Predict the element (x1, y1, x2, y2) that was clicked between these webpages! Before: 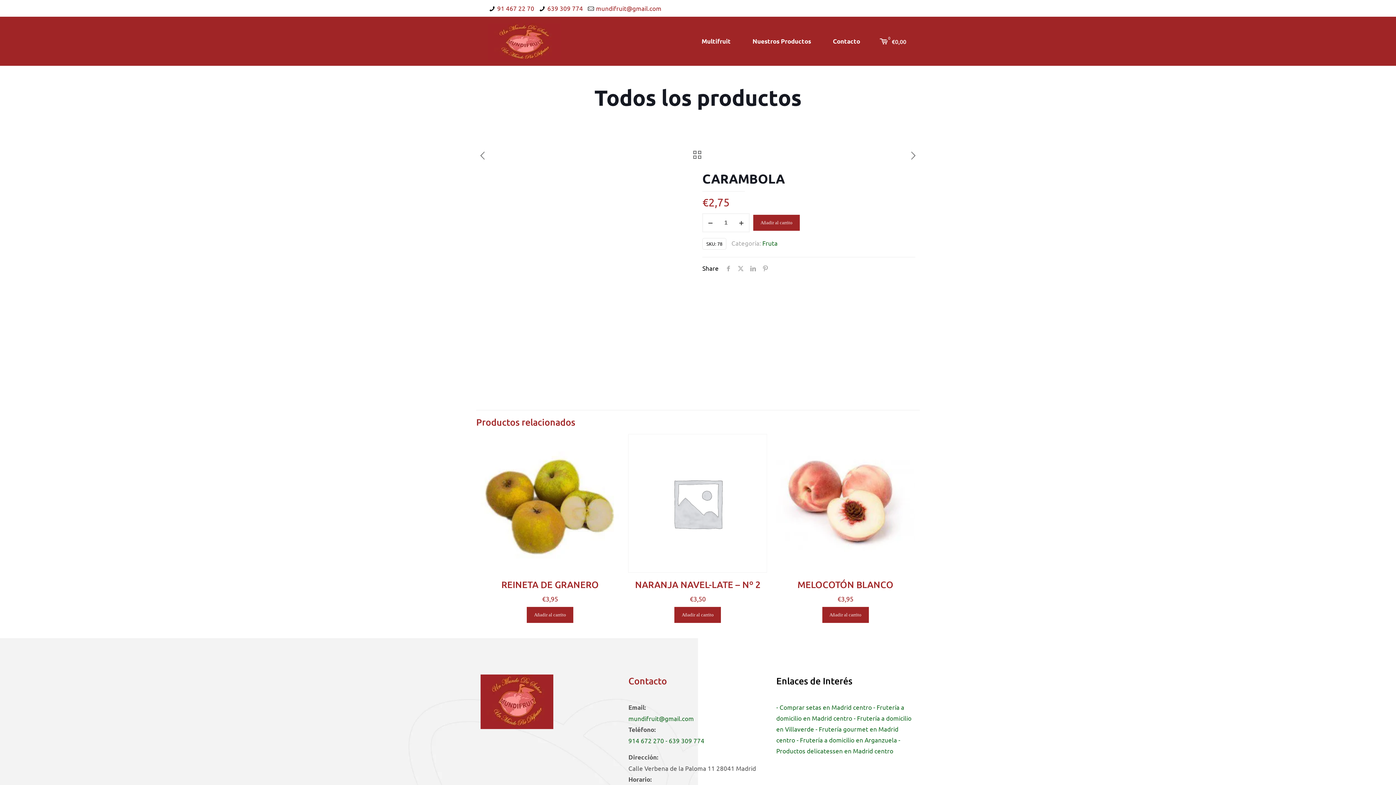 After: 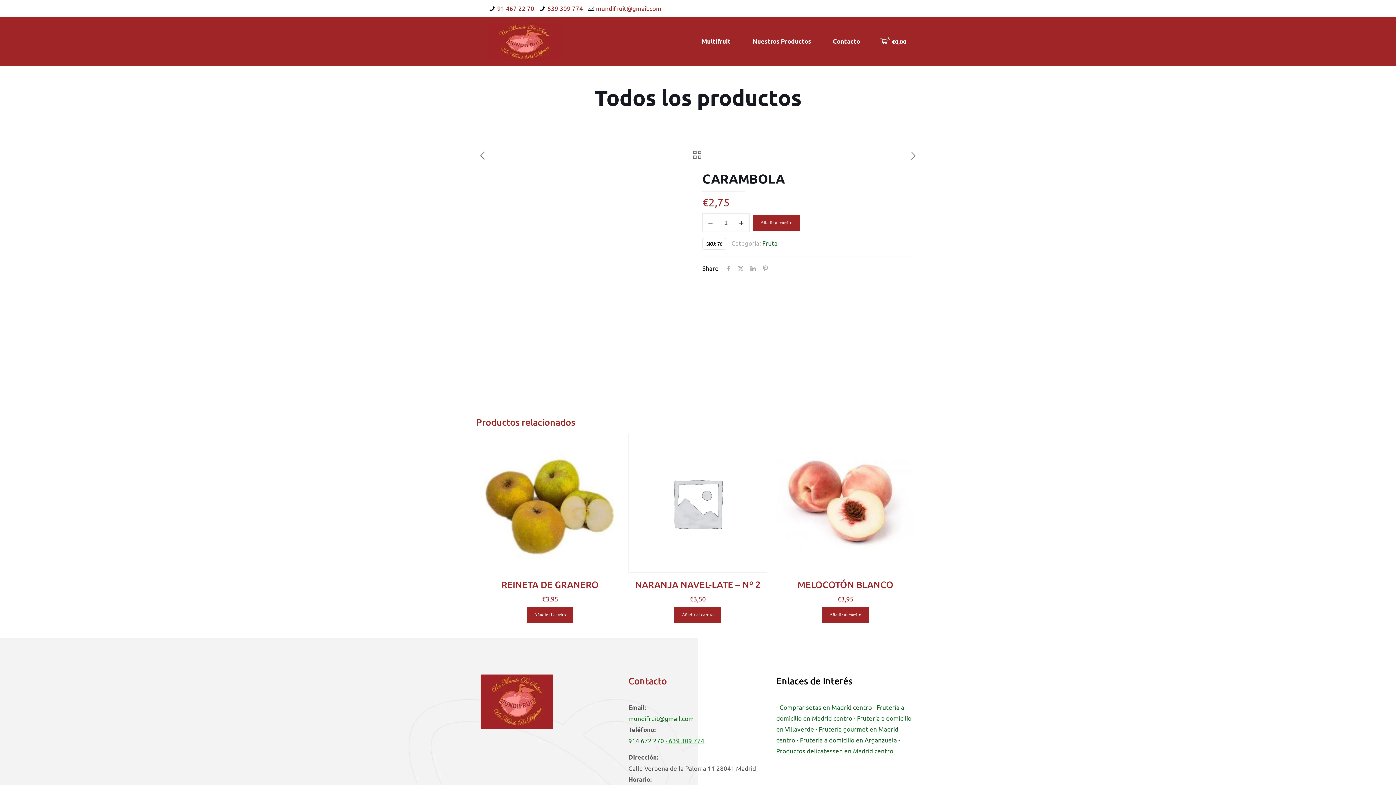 Action: label: - 639 309 774 bbox: (665, 737, 704, 744)